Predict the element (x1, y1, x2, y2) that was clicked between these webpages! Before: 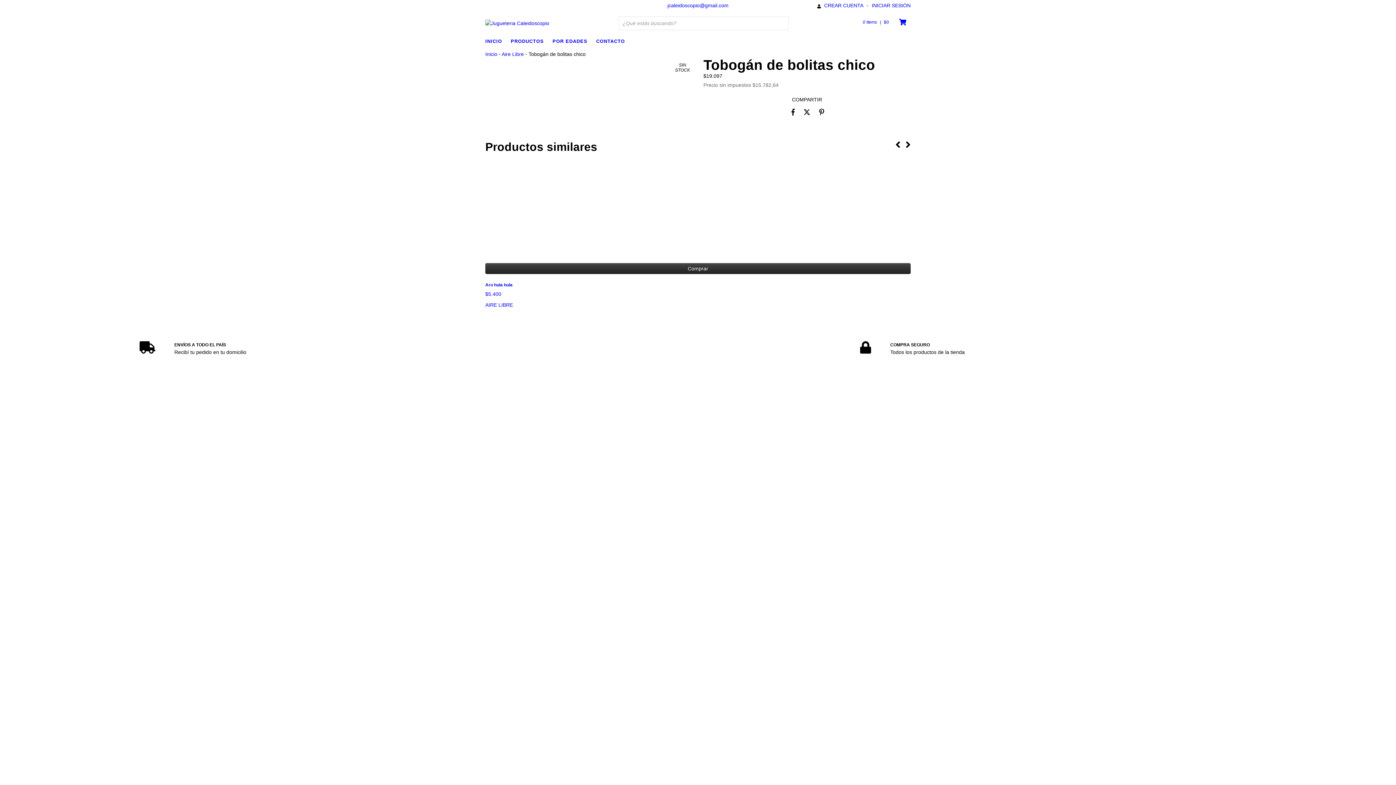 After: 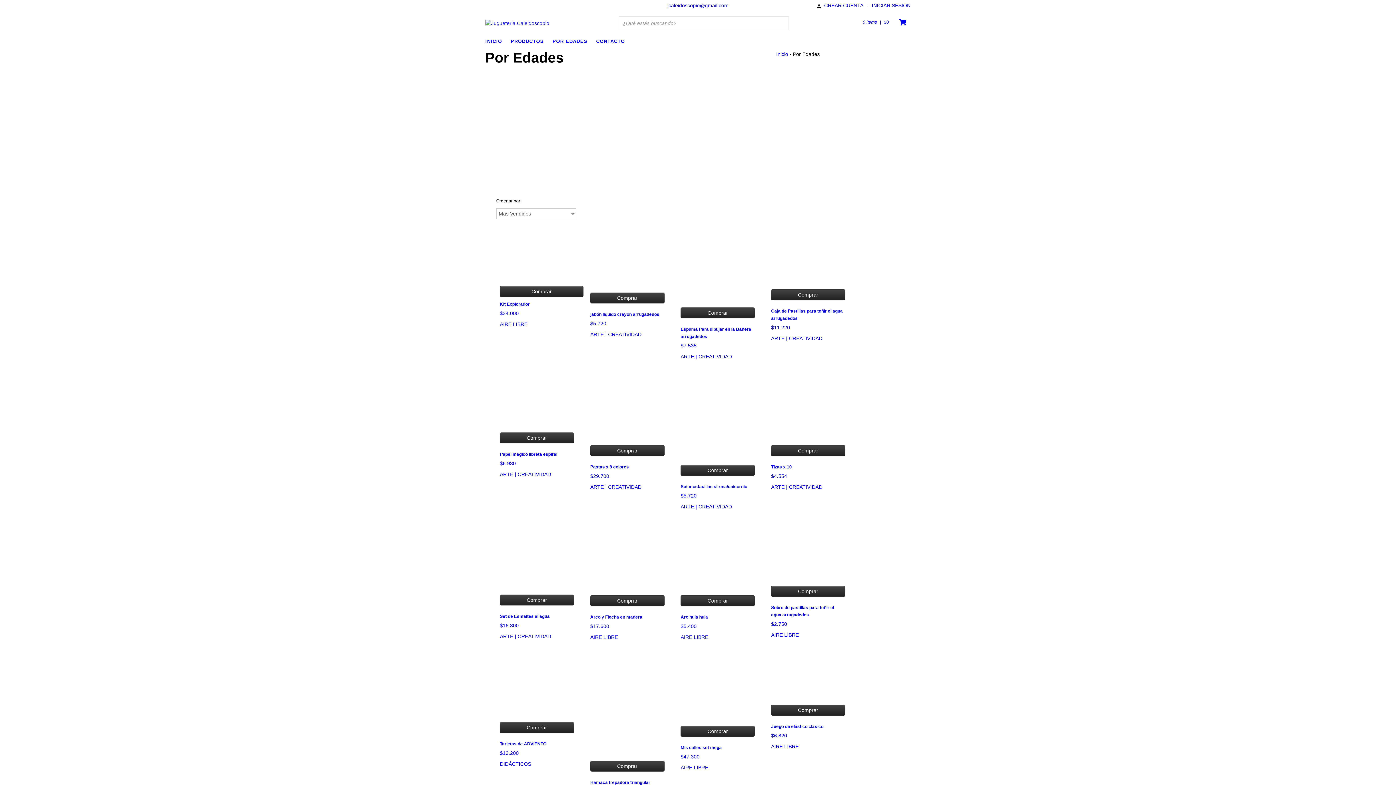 Action: bbox: (552, 36, 594, 45) label: POR EDADES